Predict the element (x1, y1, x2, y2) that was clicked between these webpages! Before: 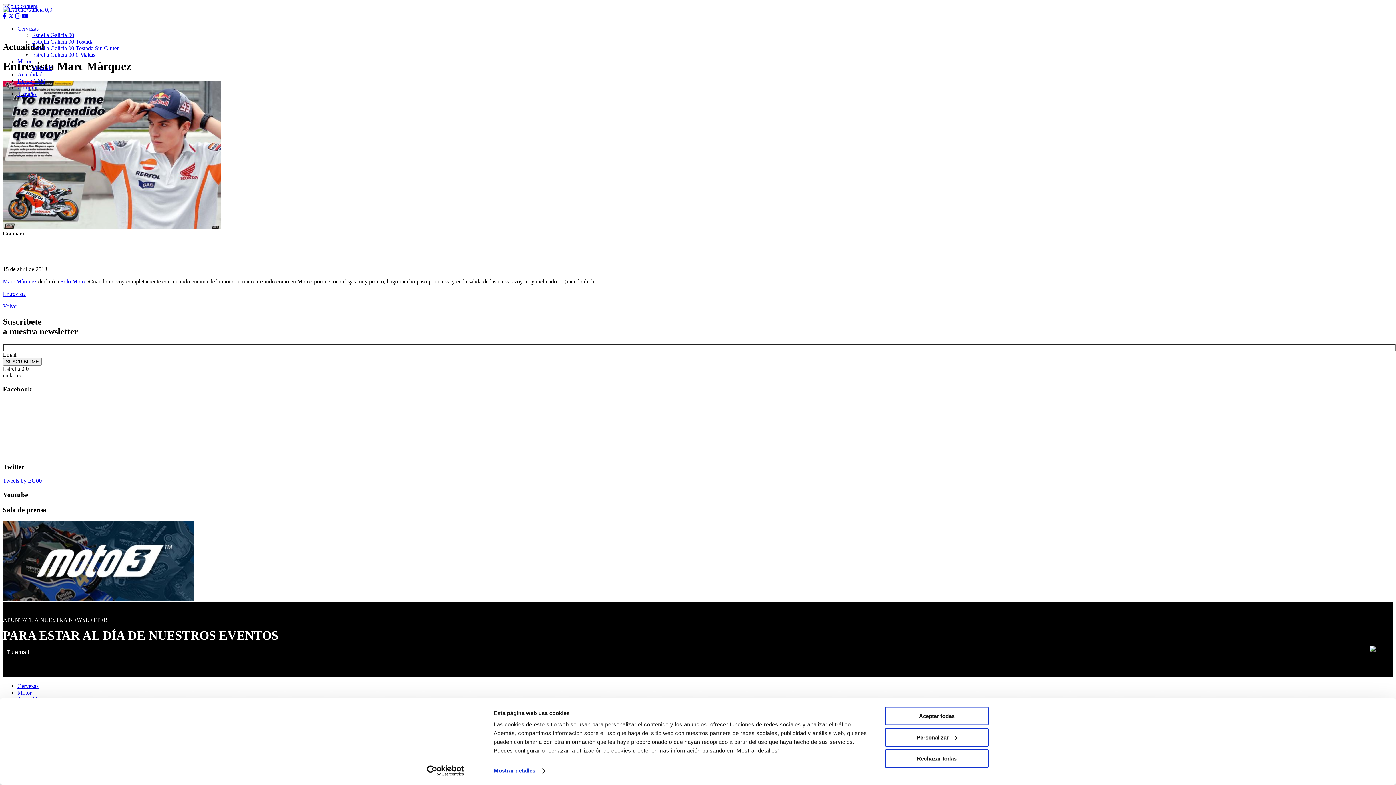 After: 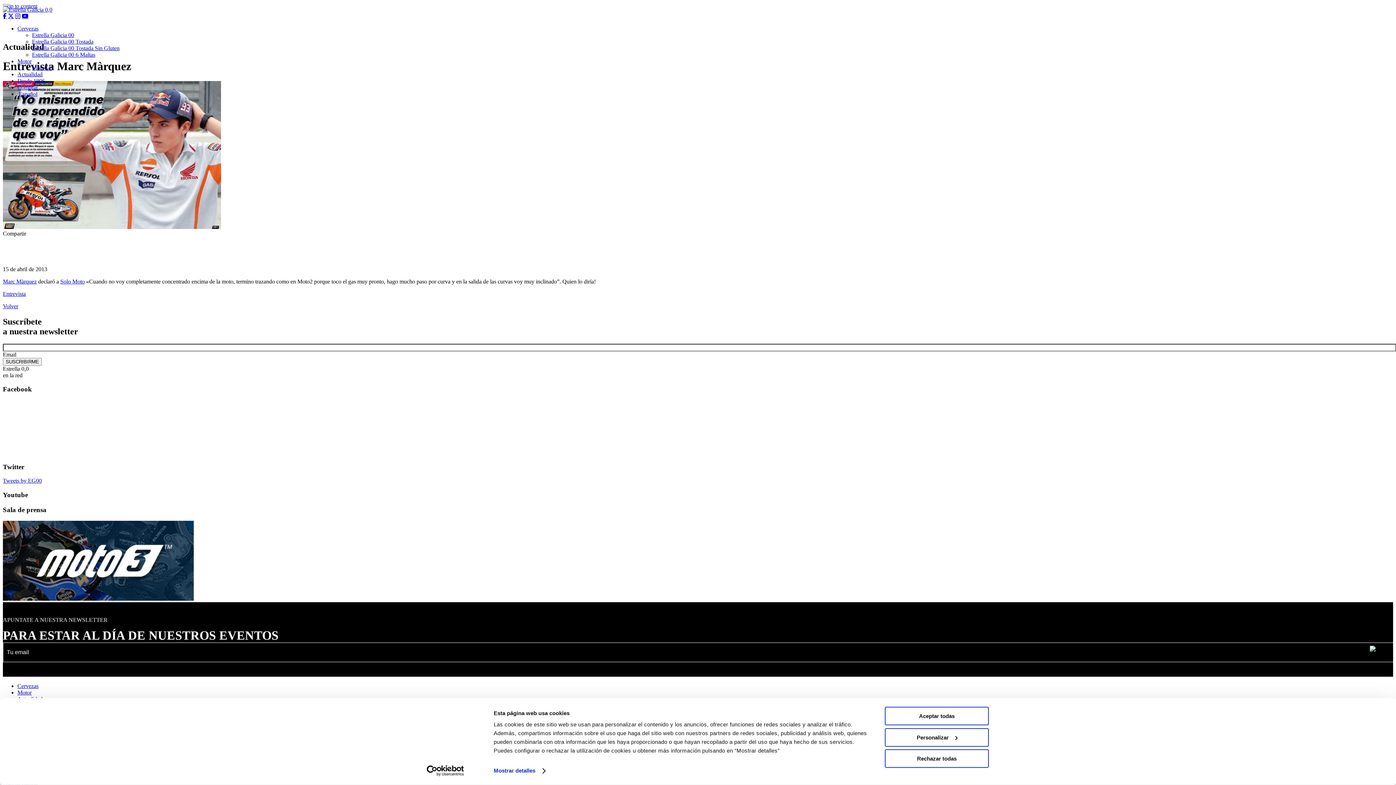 Action: label: Motor bbox: (17, 689, 31, 695)